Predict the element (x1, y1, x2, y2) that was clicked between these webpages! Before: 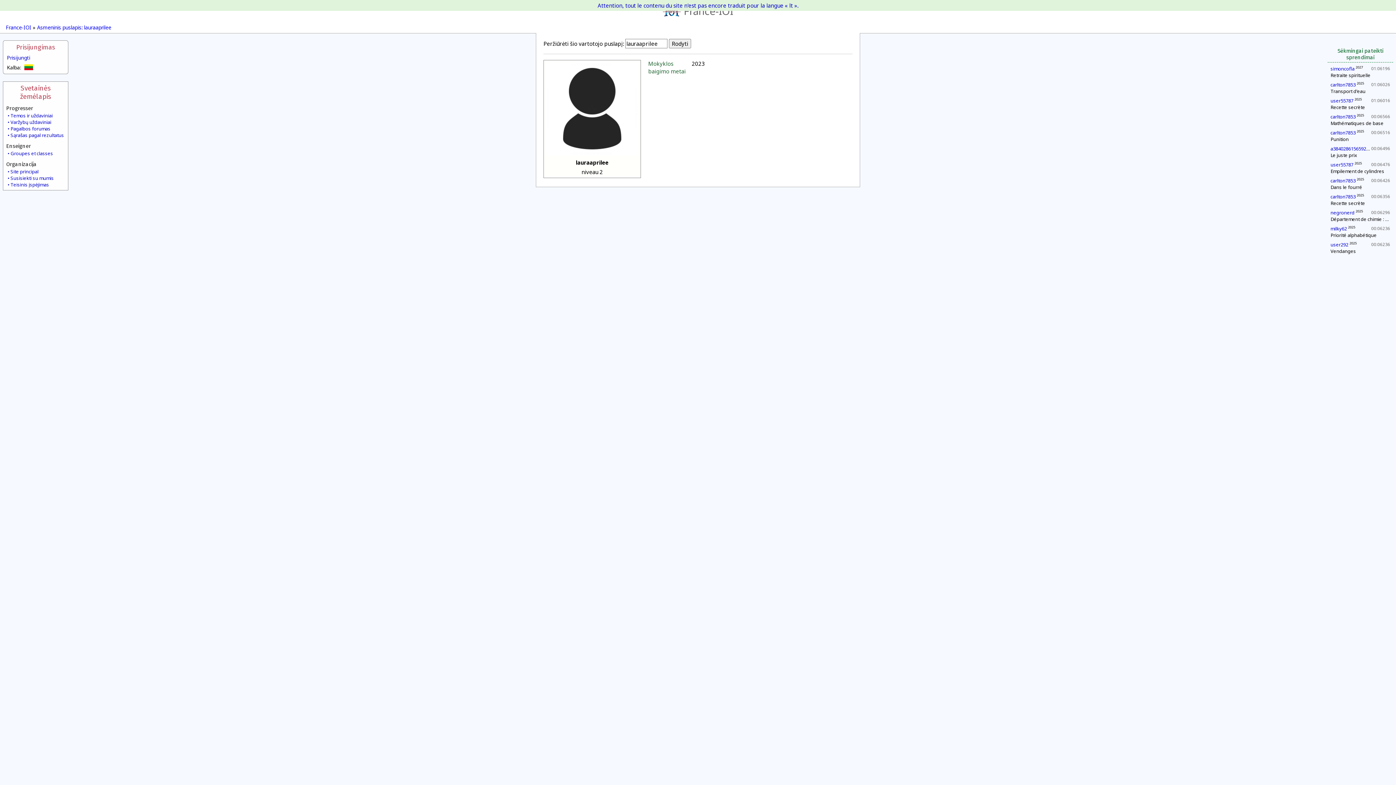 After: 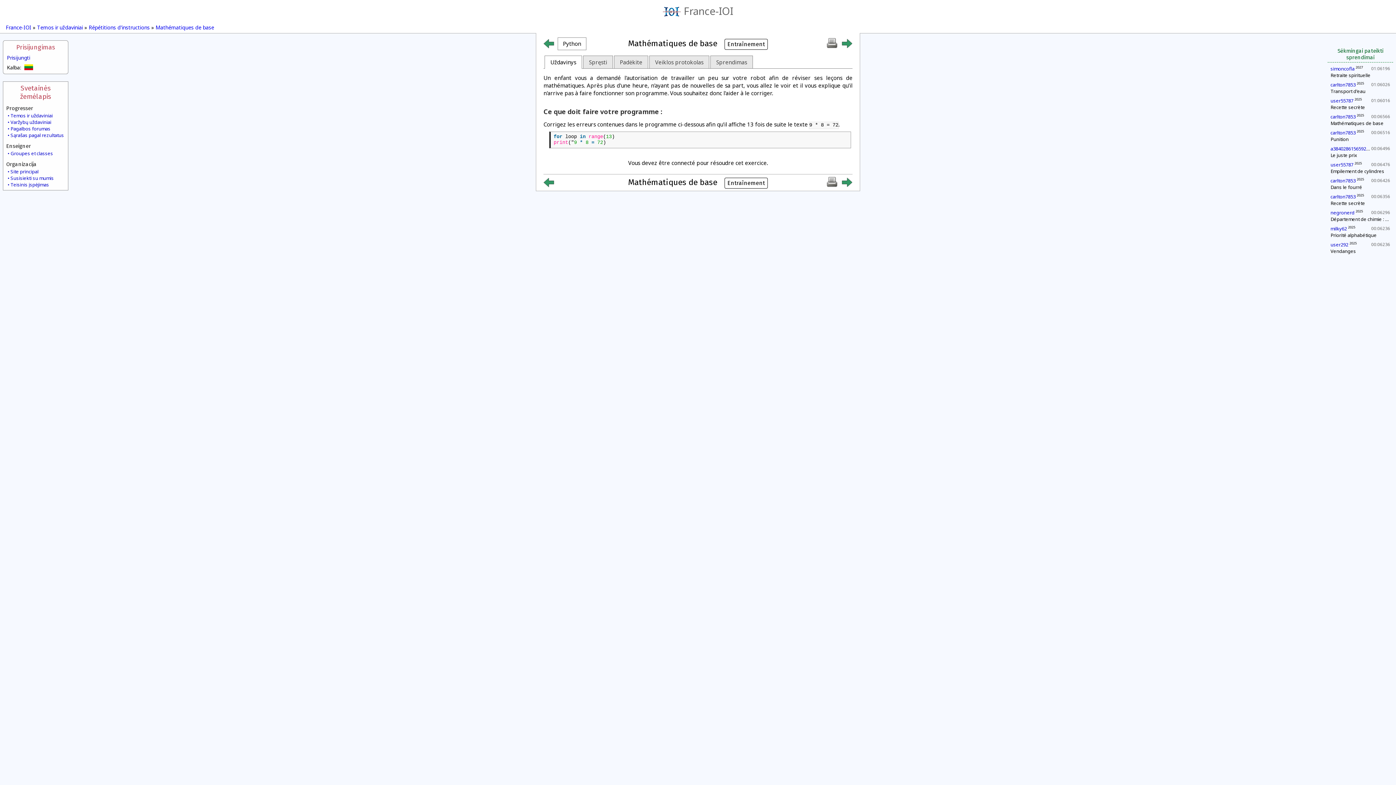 Action: label: Mathématiques de base bbox: (1330, 120, 1384, 126)